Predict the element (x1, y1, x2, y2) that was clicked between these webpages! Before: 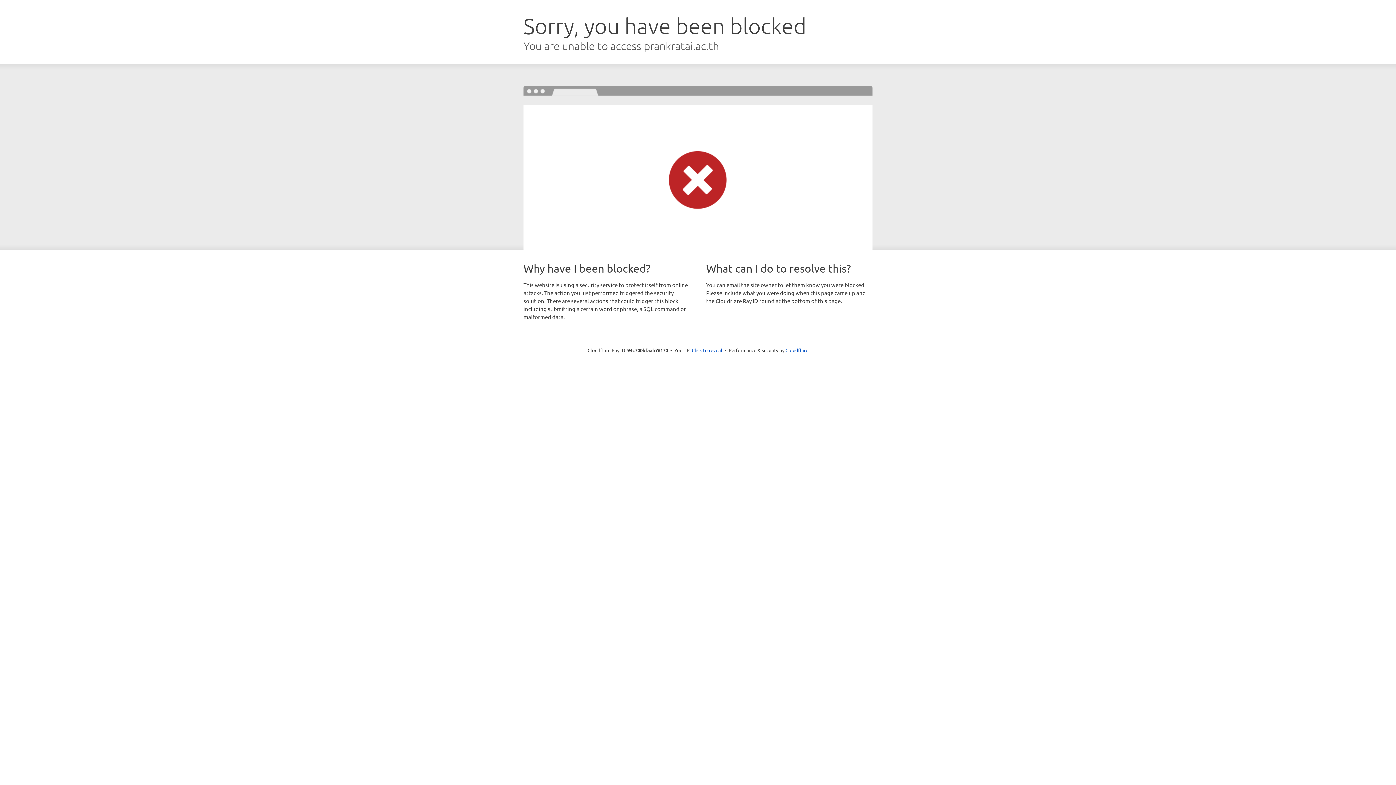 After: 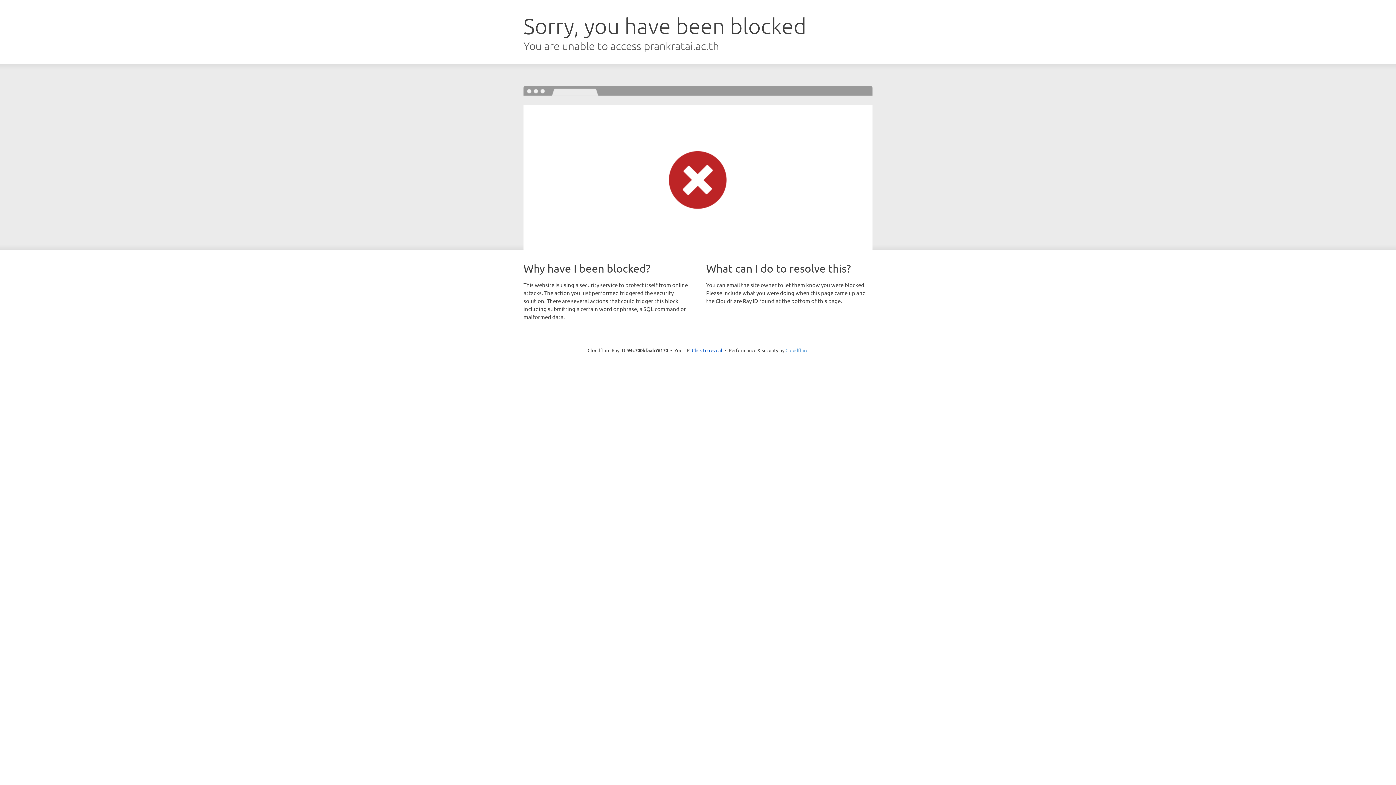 Action: label: Cloudflare bbox: (785, 347, 808, 353)